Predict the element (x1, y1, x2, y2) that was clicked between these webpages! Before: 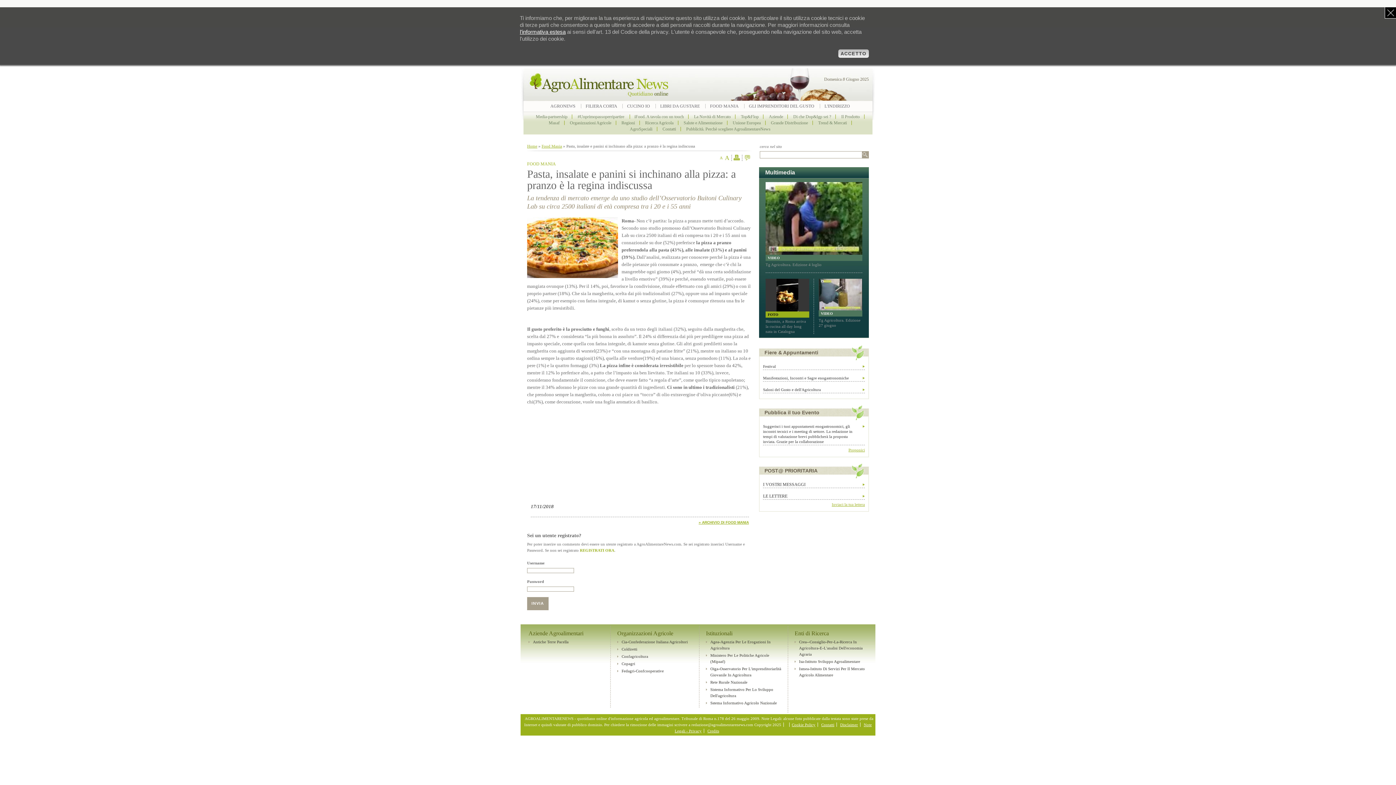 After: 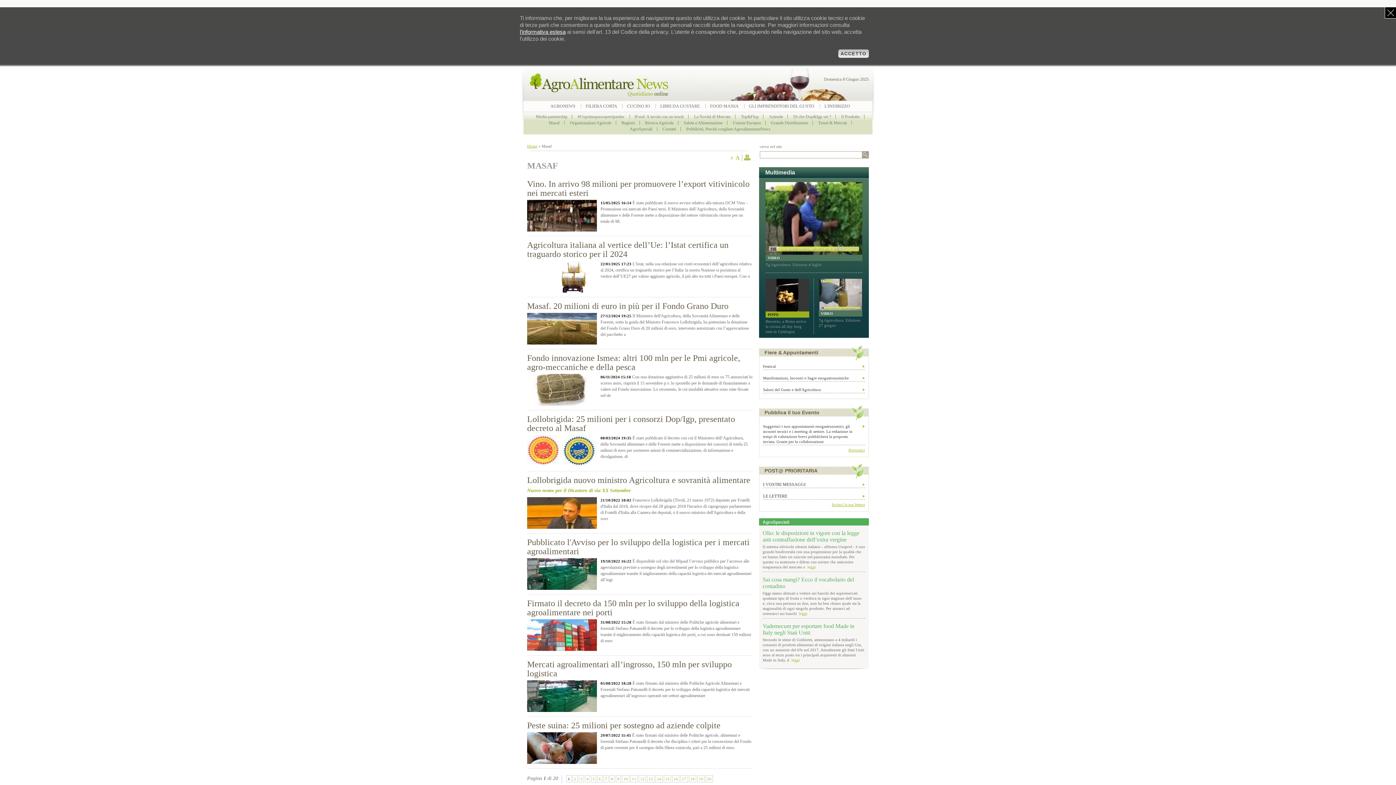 Action: bbox: (548, 120, 559, 125) label: Masaf